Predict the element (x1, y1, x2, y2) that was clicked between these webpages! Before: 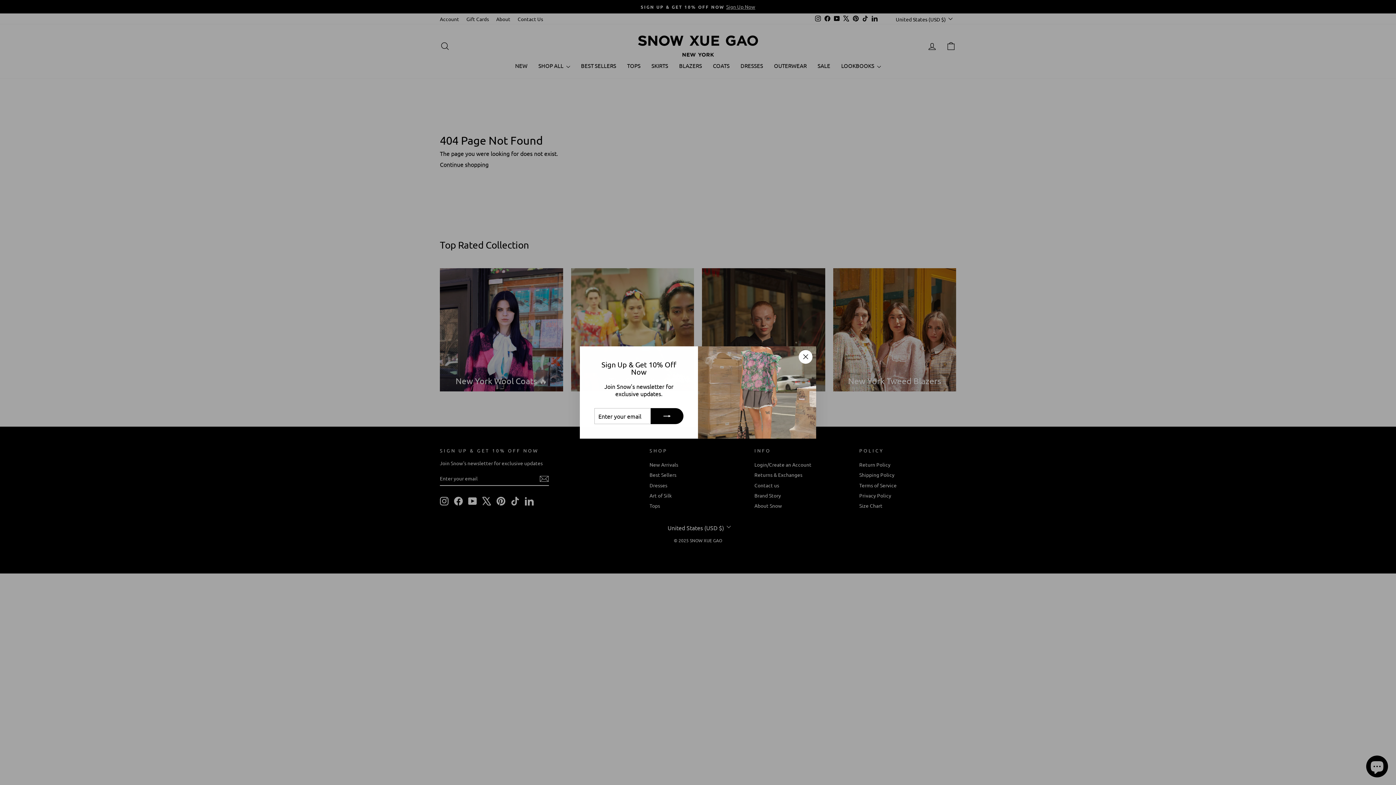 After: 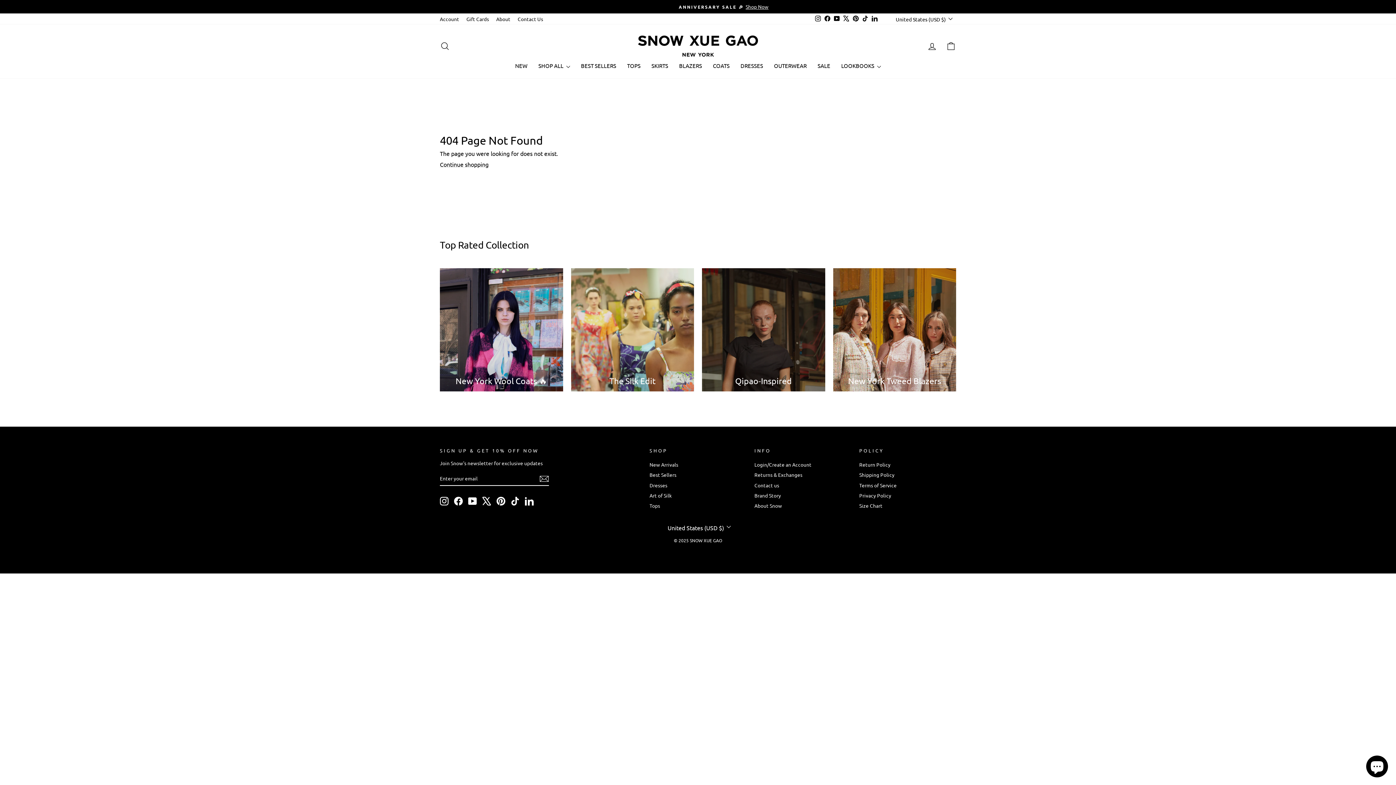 Action: bbox: (798, 350, 812, 364) label: "Close (esc)"